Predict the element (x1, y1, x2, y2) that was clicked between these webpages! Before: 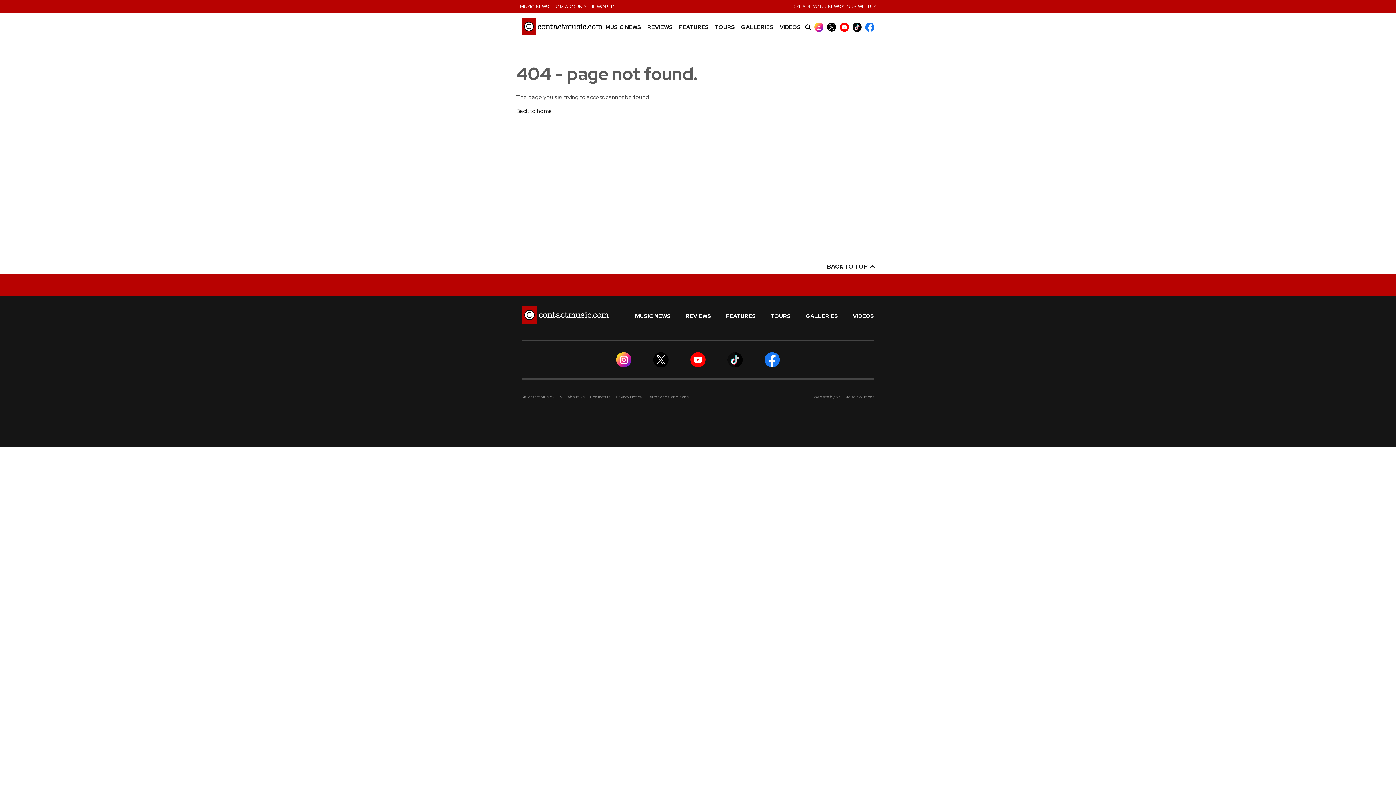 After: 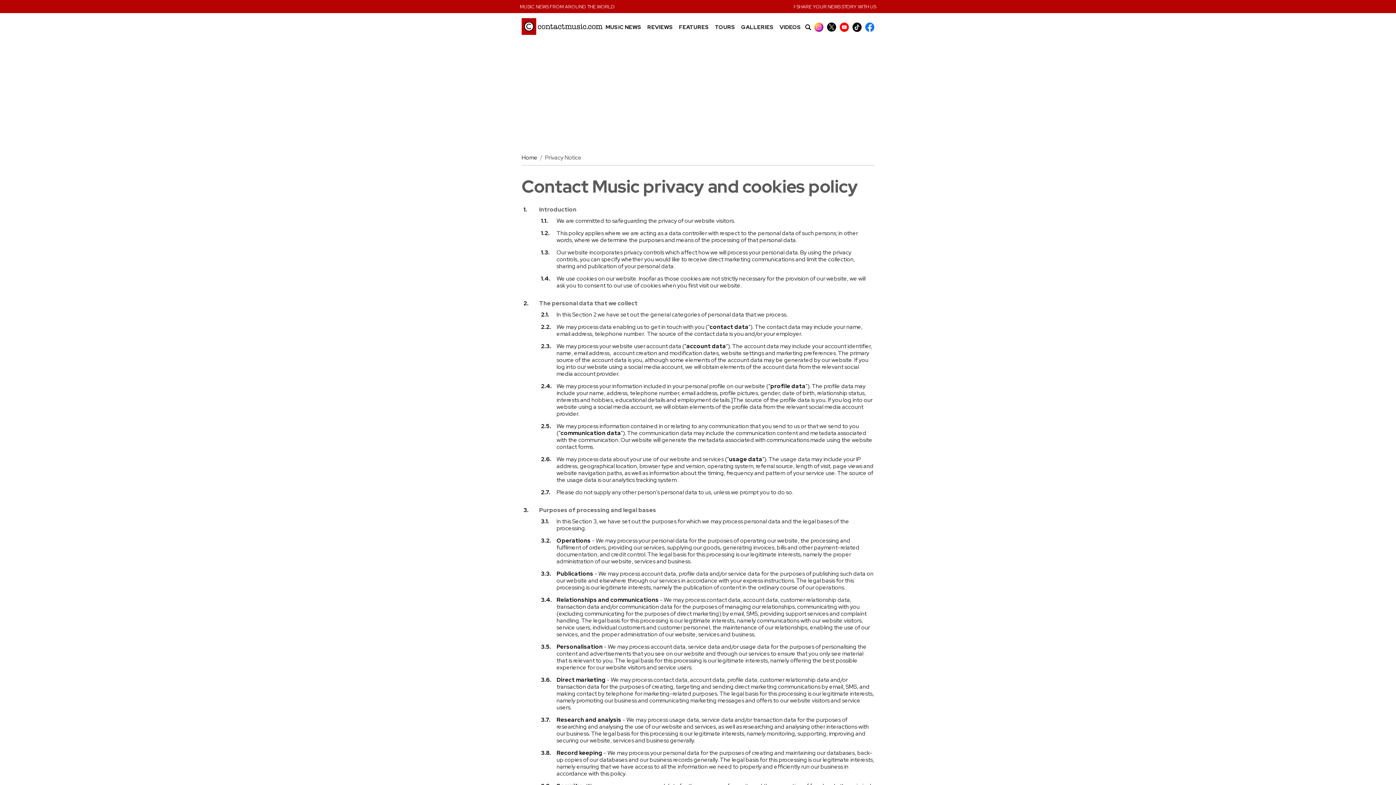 Action: label: Privacy Notice bbox: (616, 394, 642, 399)